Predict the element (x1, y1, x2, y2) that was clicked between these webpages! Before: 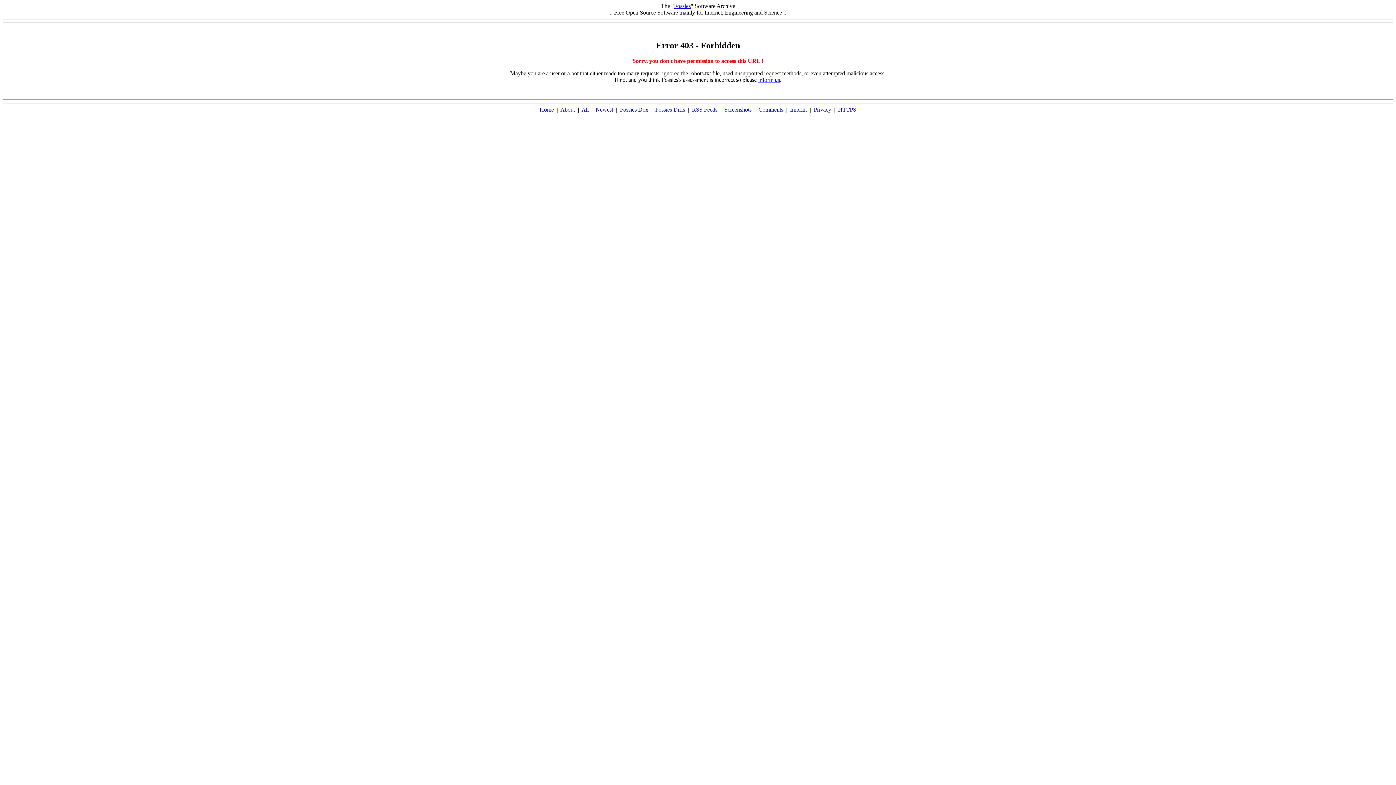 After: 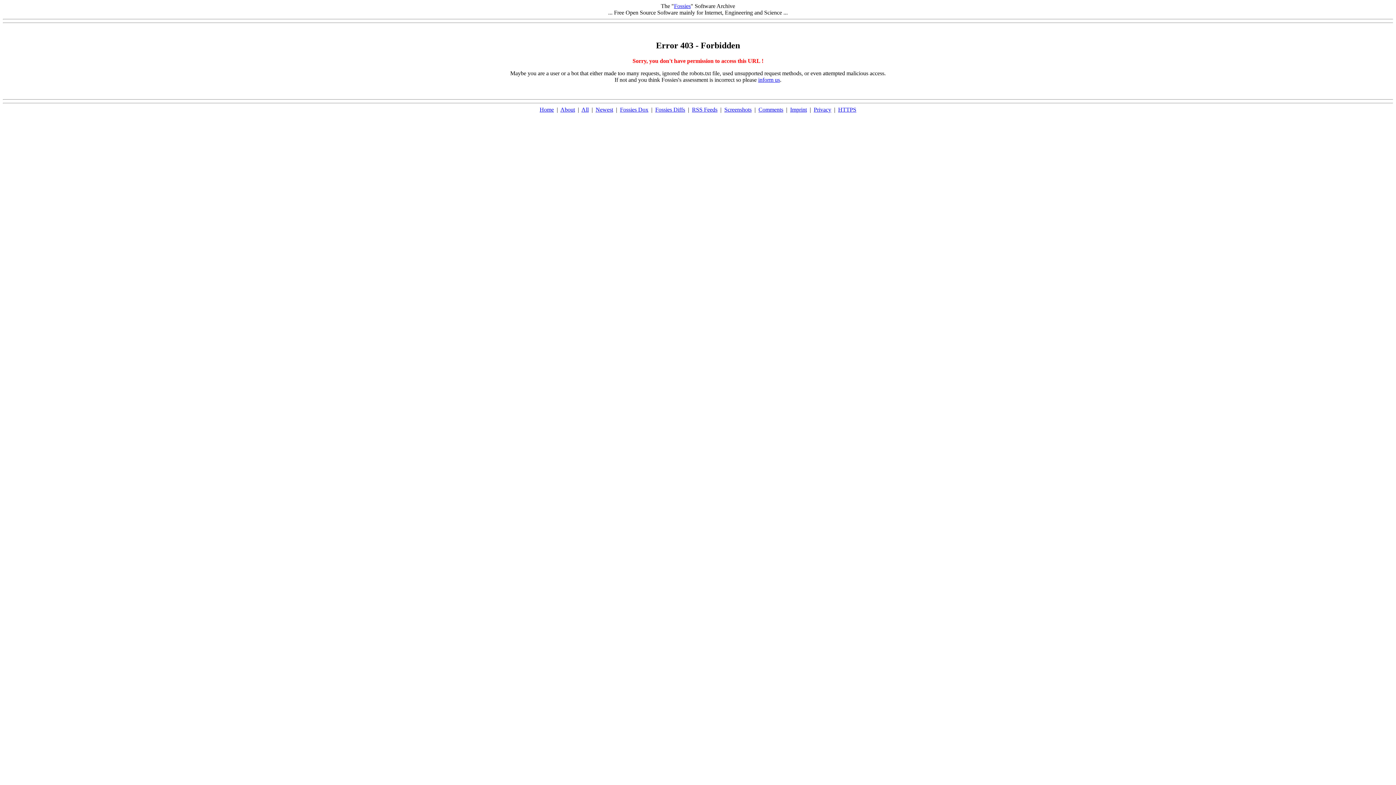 Action: label: About bbox: (560, 106, 575, 112)